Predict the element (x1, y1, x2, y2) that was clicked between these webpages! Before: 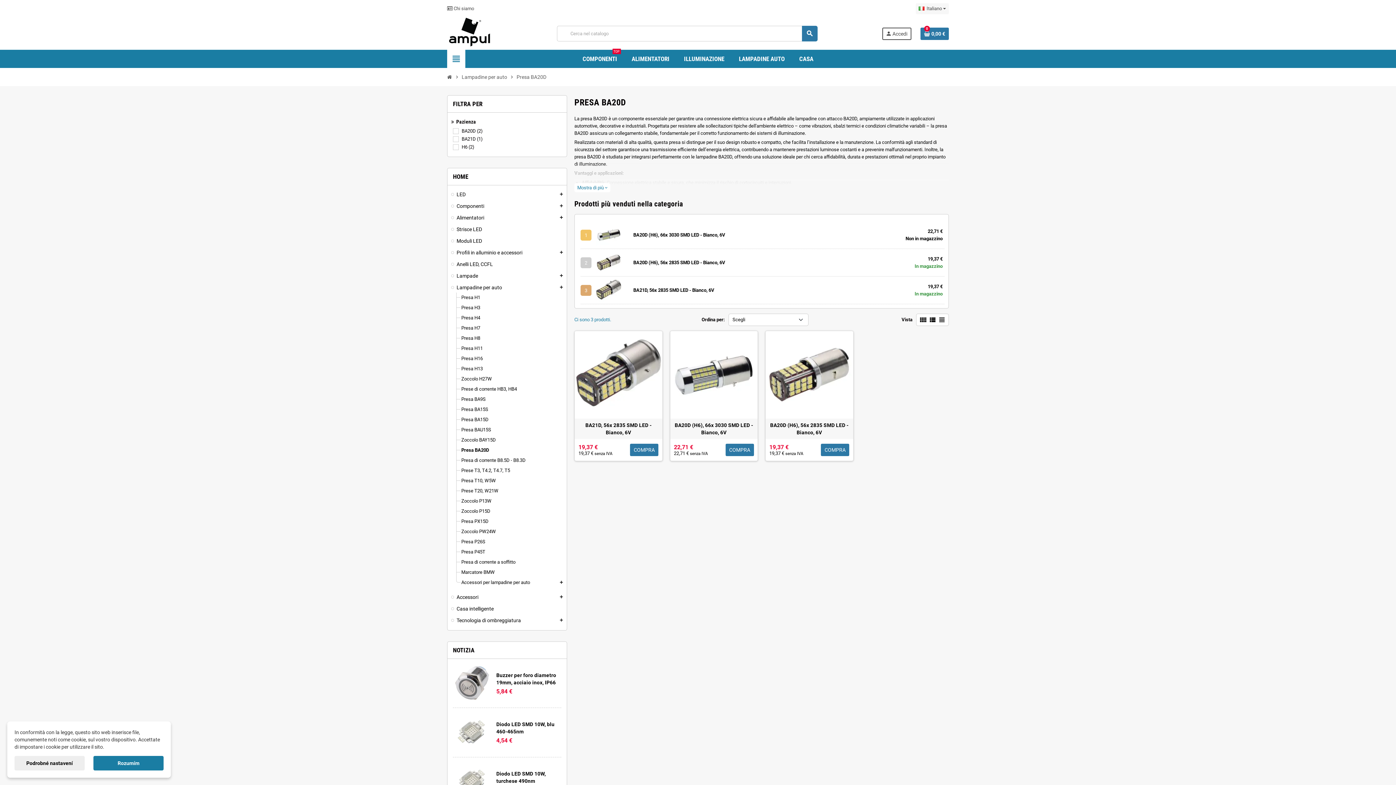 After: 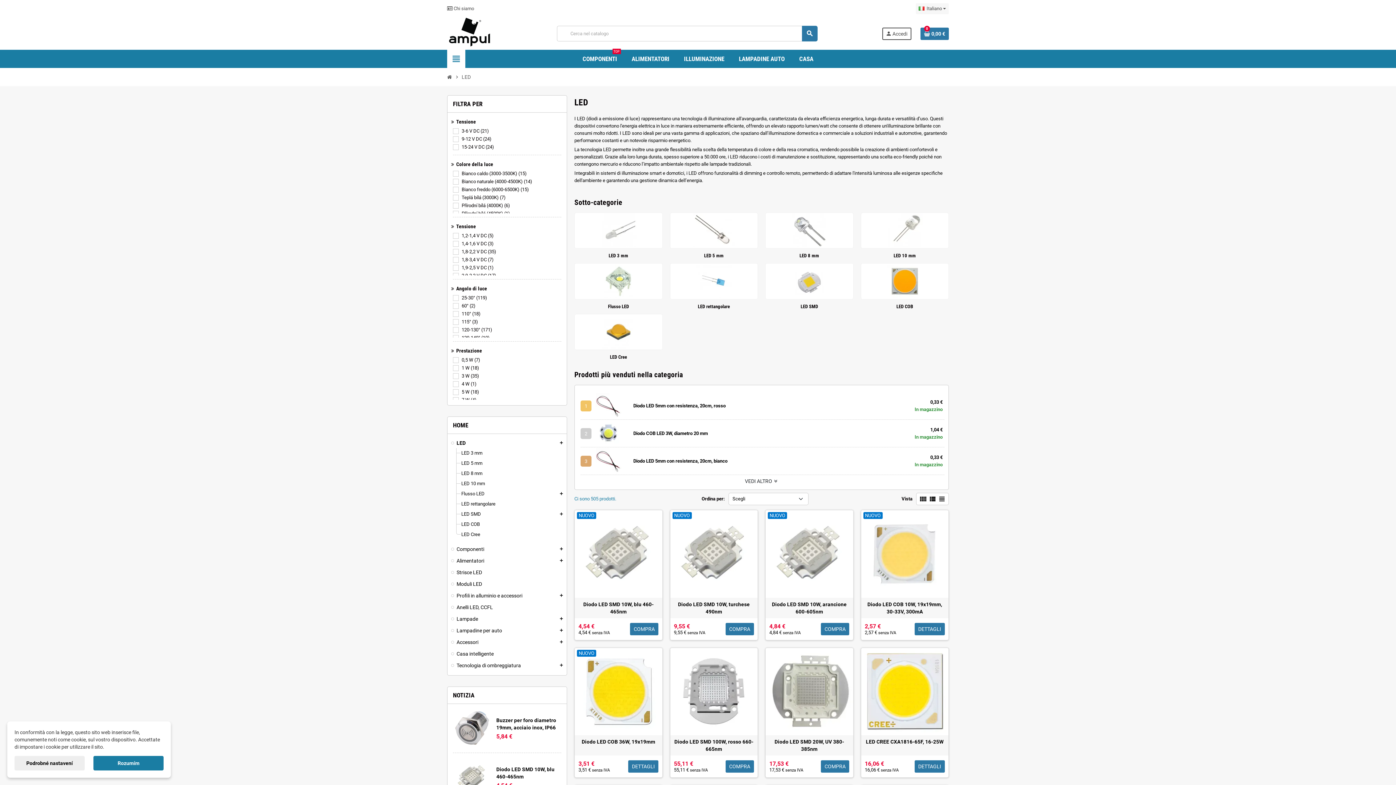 Action: bbox: (451, 190, 563, 198) label: LED